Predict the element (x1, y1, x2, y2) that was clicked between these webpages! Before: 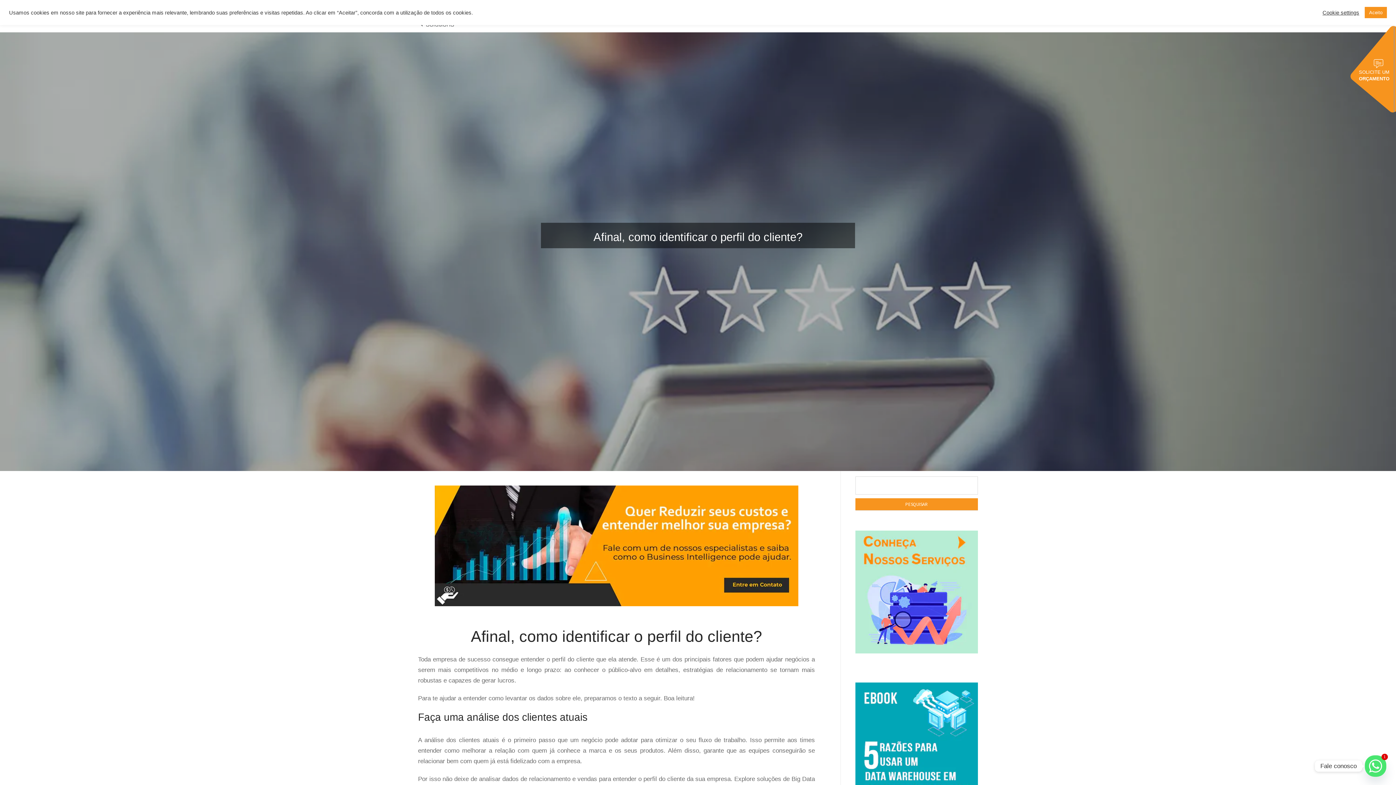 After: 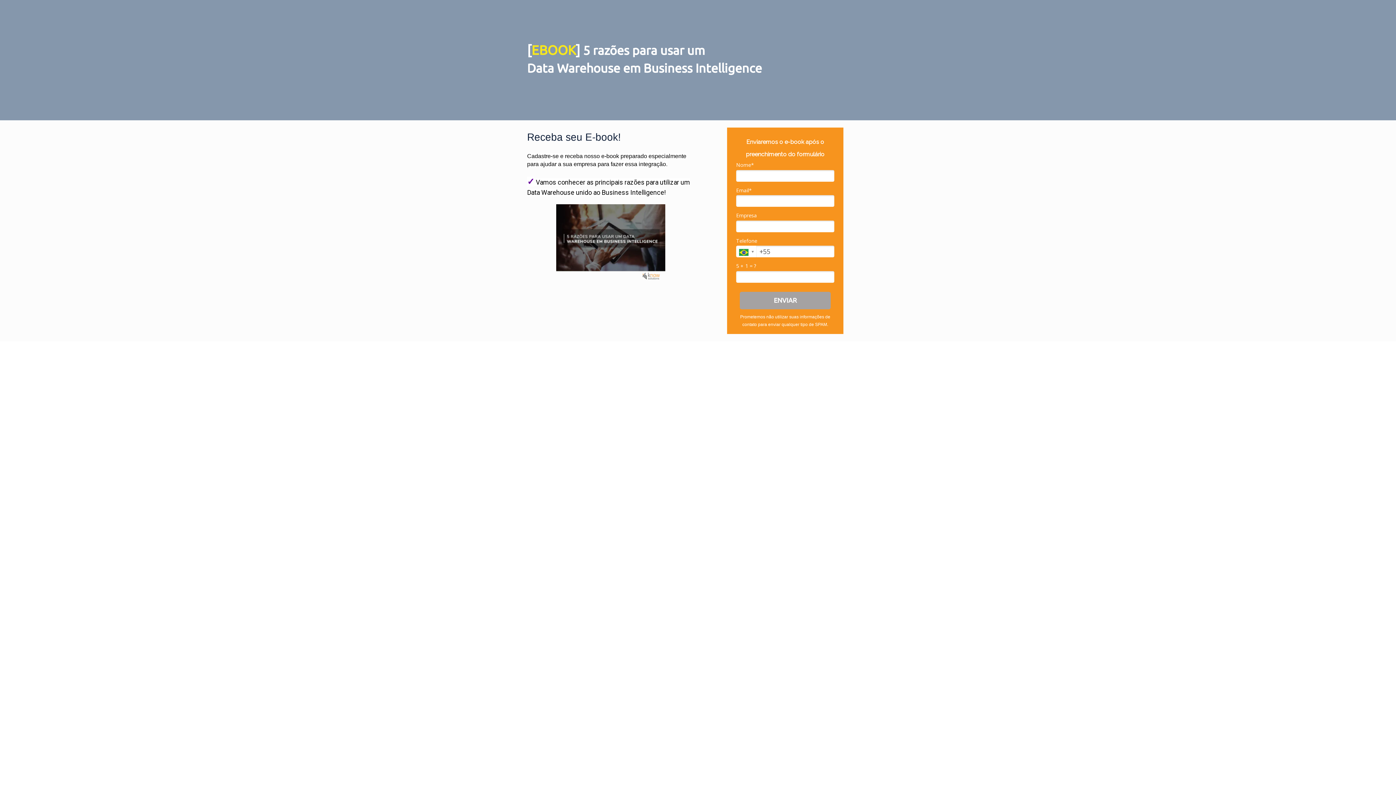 Action: bbox: (855, 741, 978, 745)